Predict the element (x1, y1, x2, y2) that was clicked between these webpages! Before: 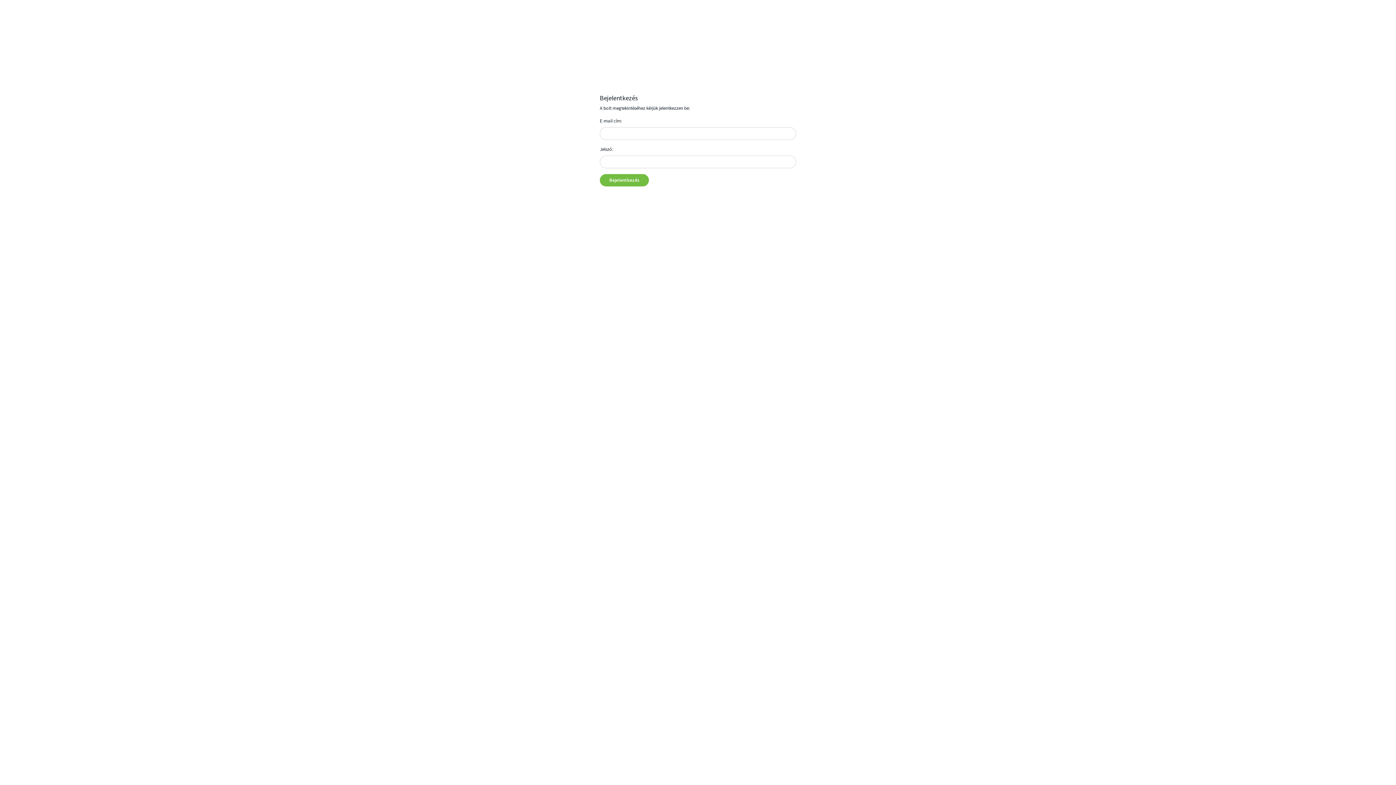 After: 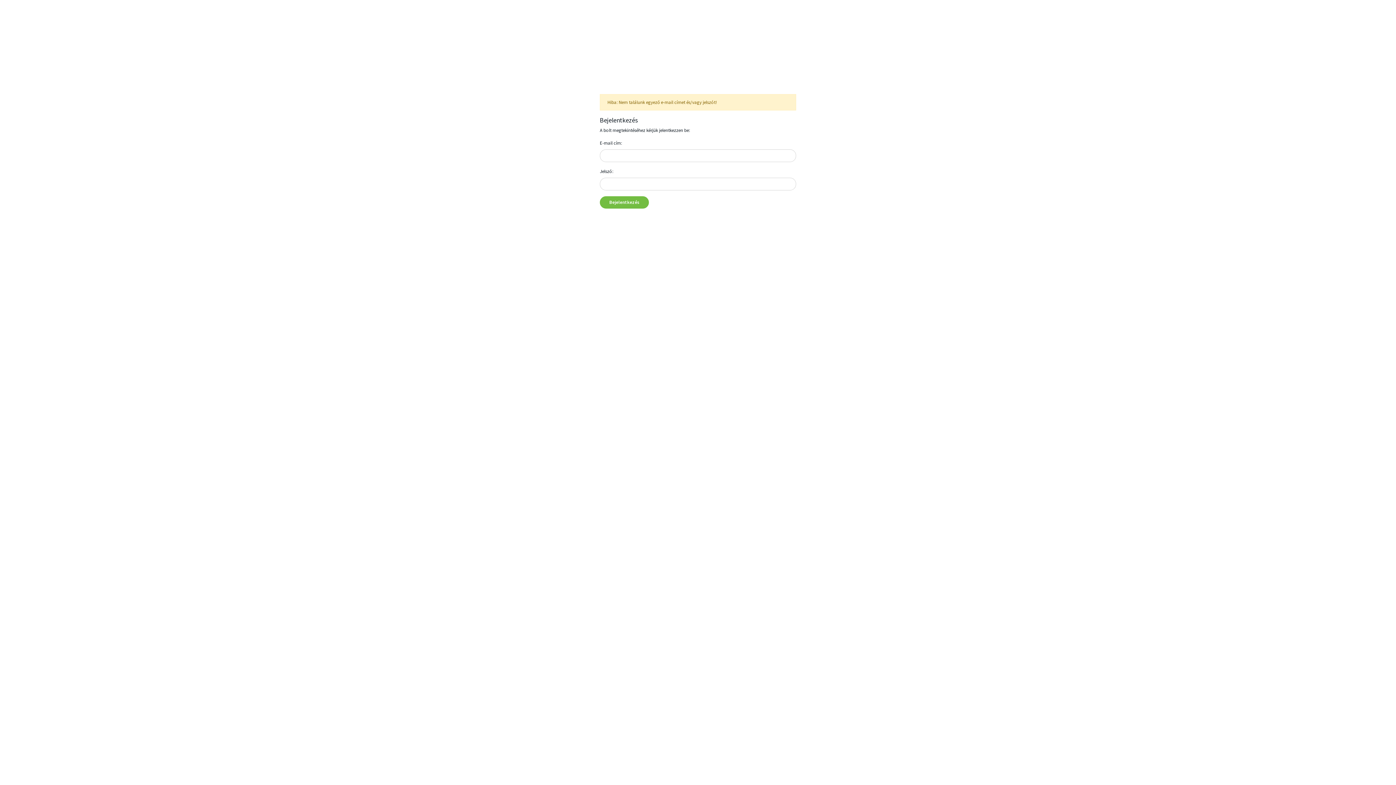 Action: bbox: (600, 174, 649, 186) label: Bejelentkezés